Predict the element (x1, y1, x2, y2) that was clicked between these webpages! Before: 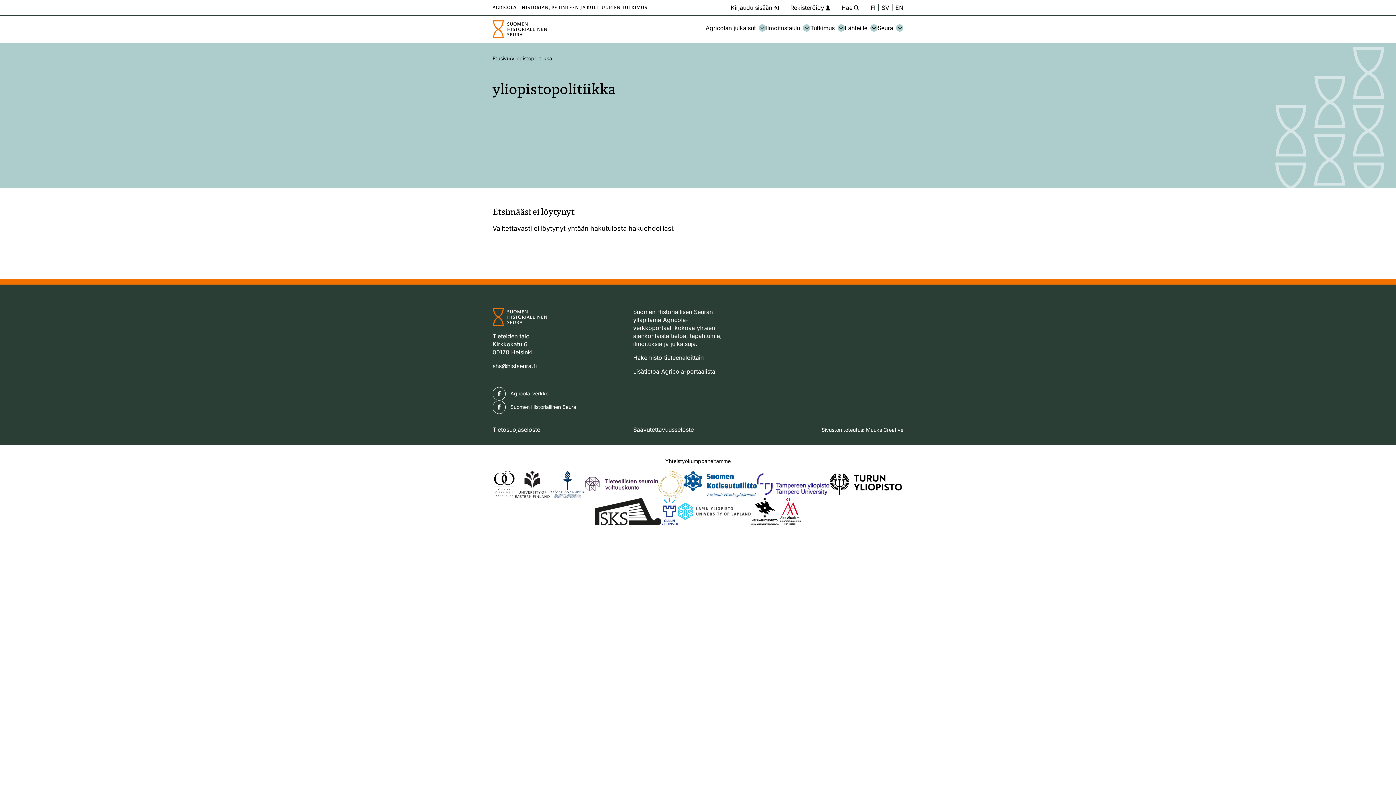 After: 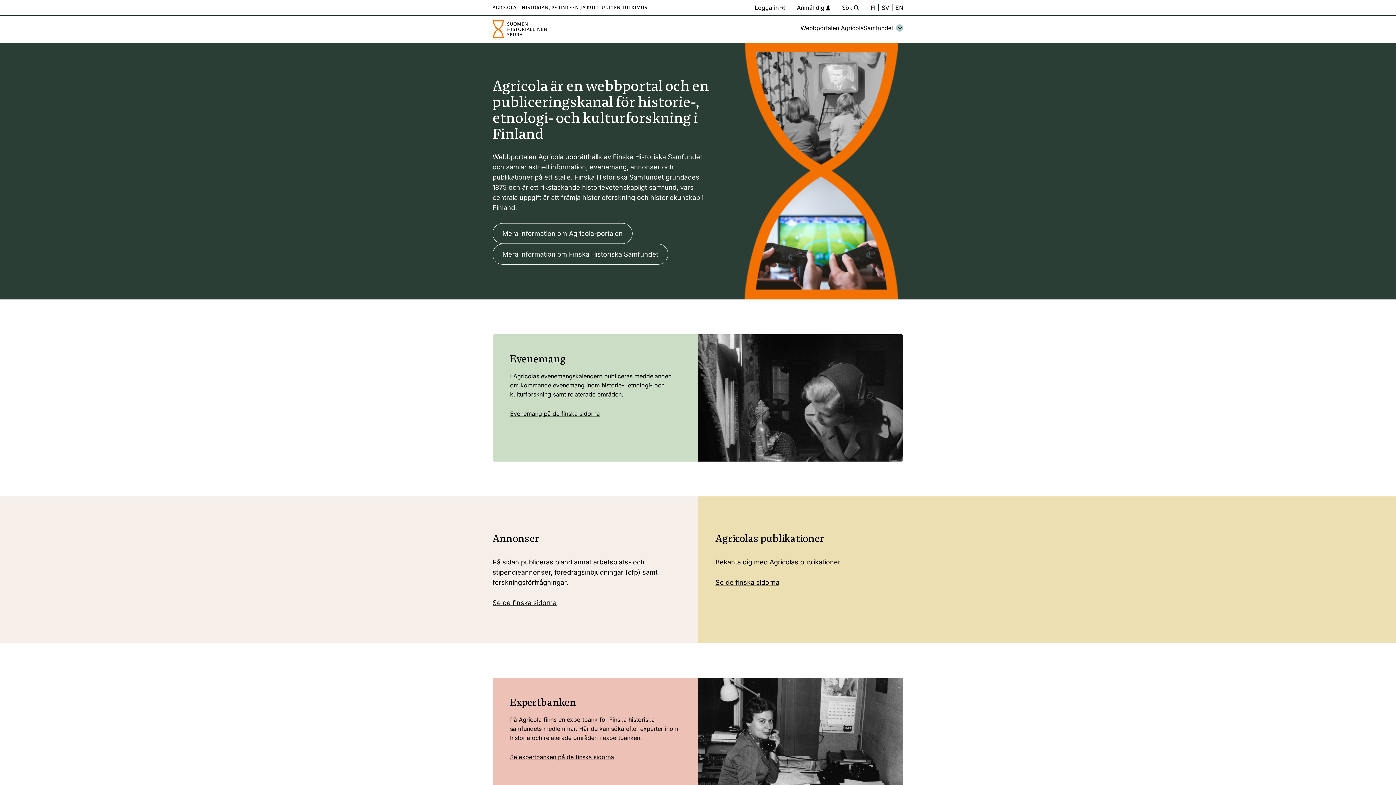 Action: label: Ändra språk till svenska bbox: (881, 4, 889, 10)